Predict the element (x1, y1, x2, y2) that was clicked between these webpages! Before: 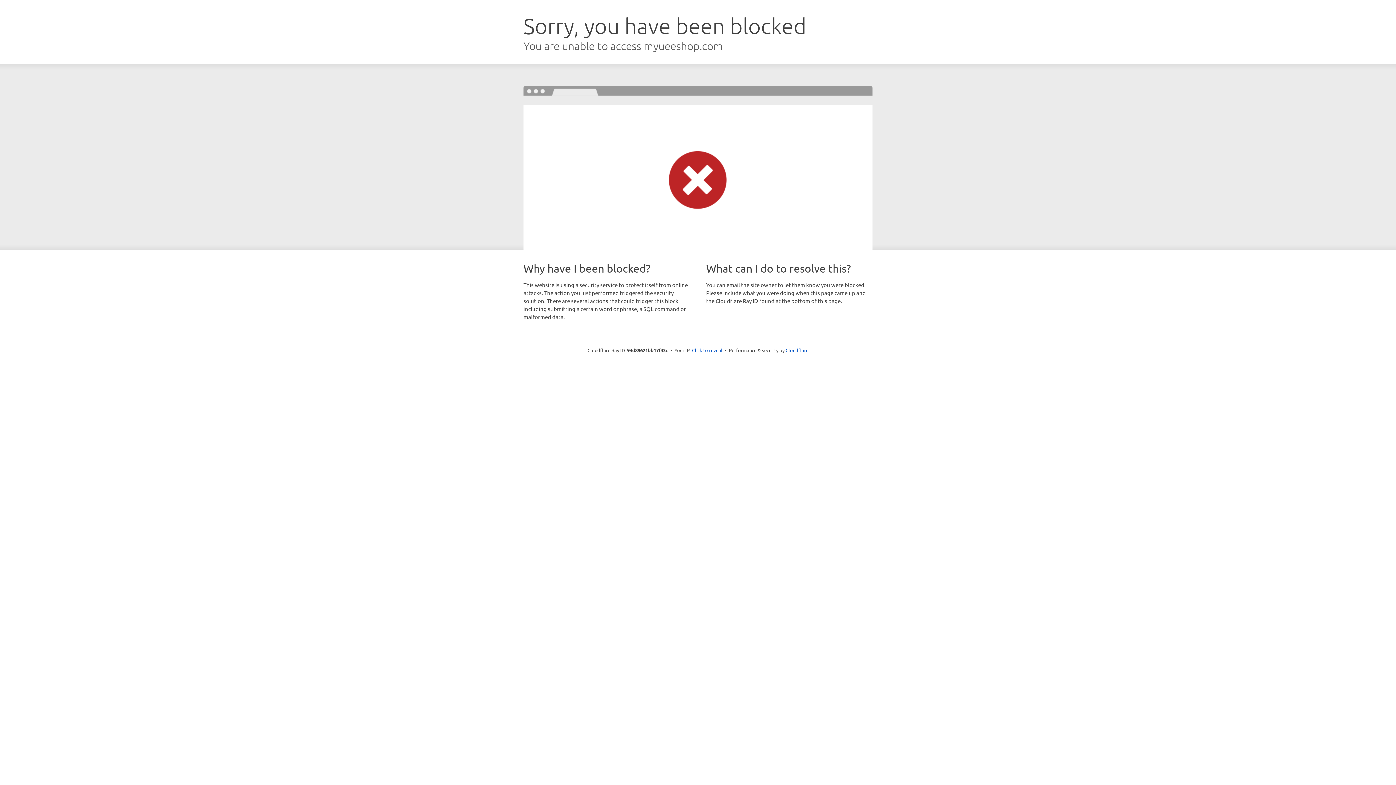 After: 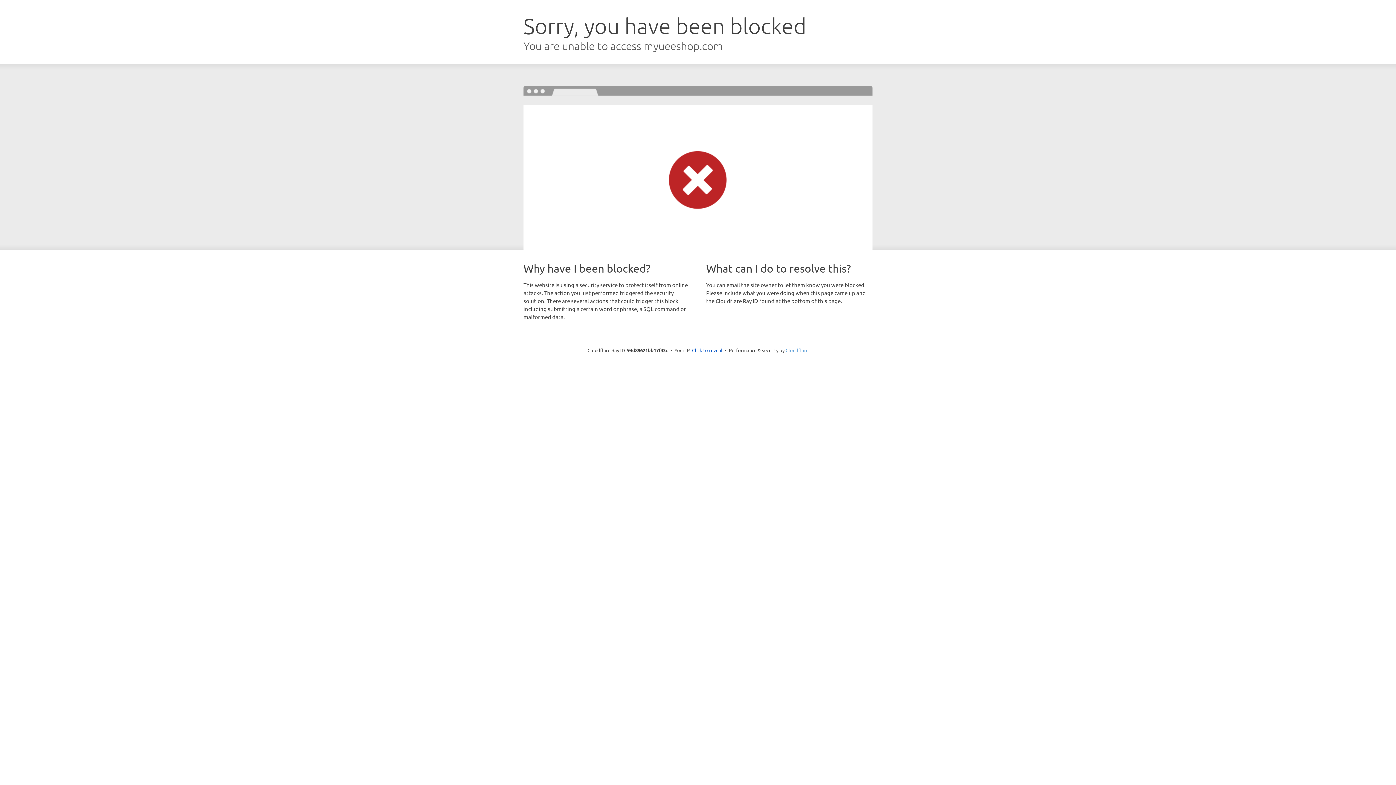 Action: bbox: (785, 347, 808, 353) label: Cloudflare